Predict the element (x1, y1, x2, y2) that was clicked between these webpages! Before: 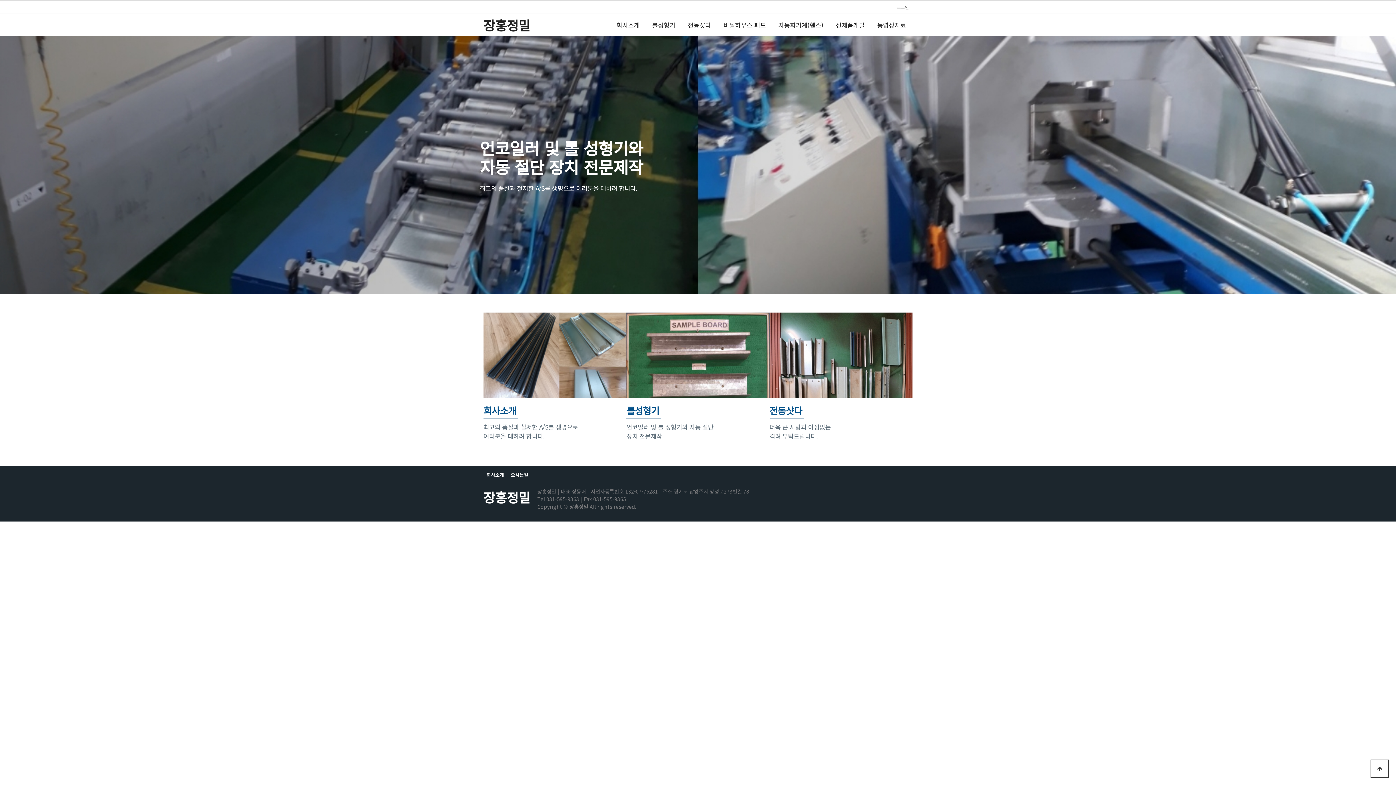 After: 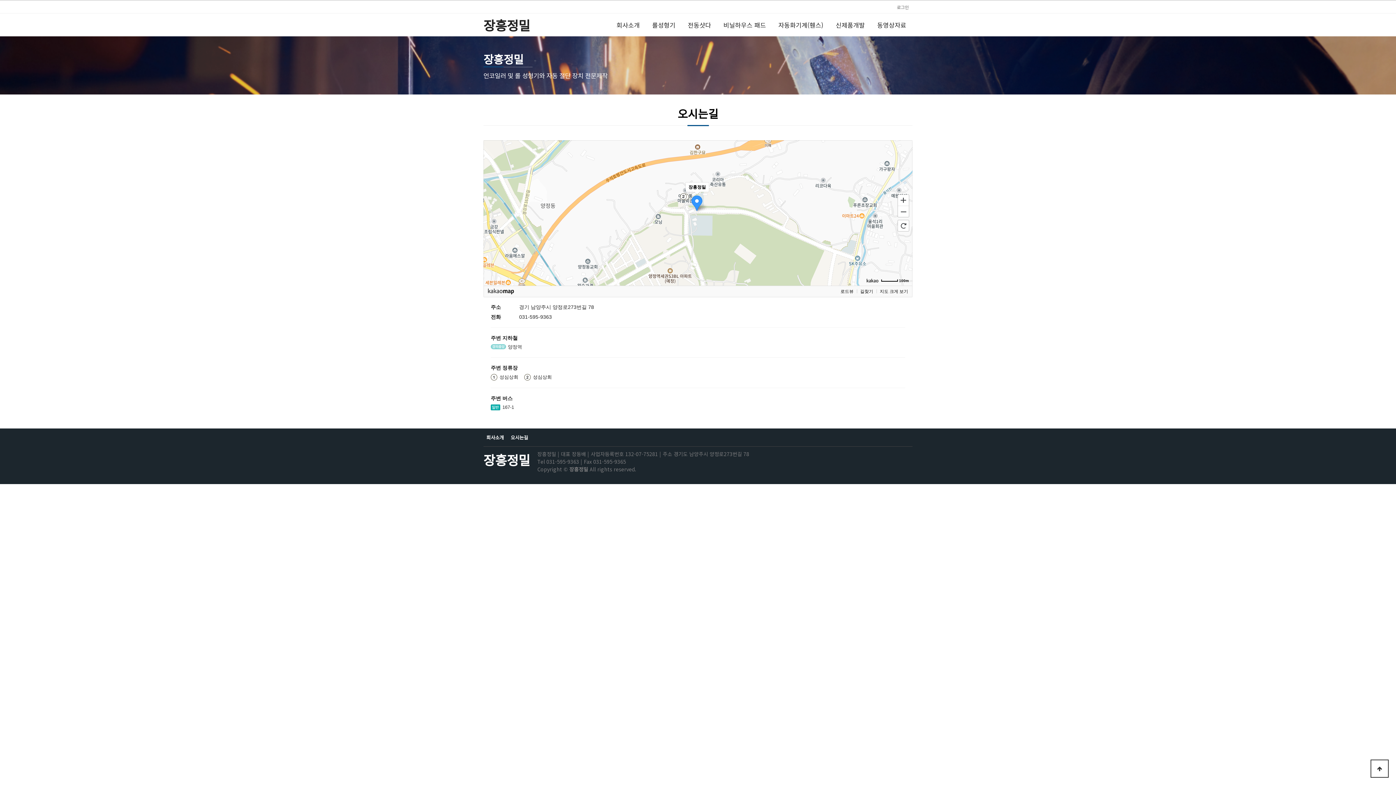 Action: label: 오시는길 bbox: (508, 472, 531, 477)